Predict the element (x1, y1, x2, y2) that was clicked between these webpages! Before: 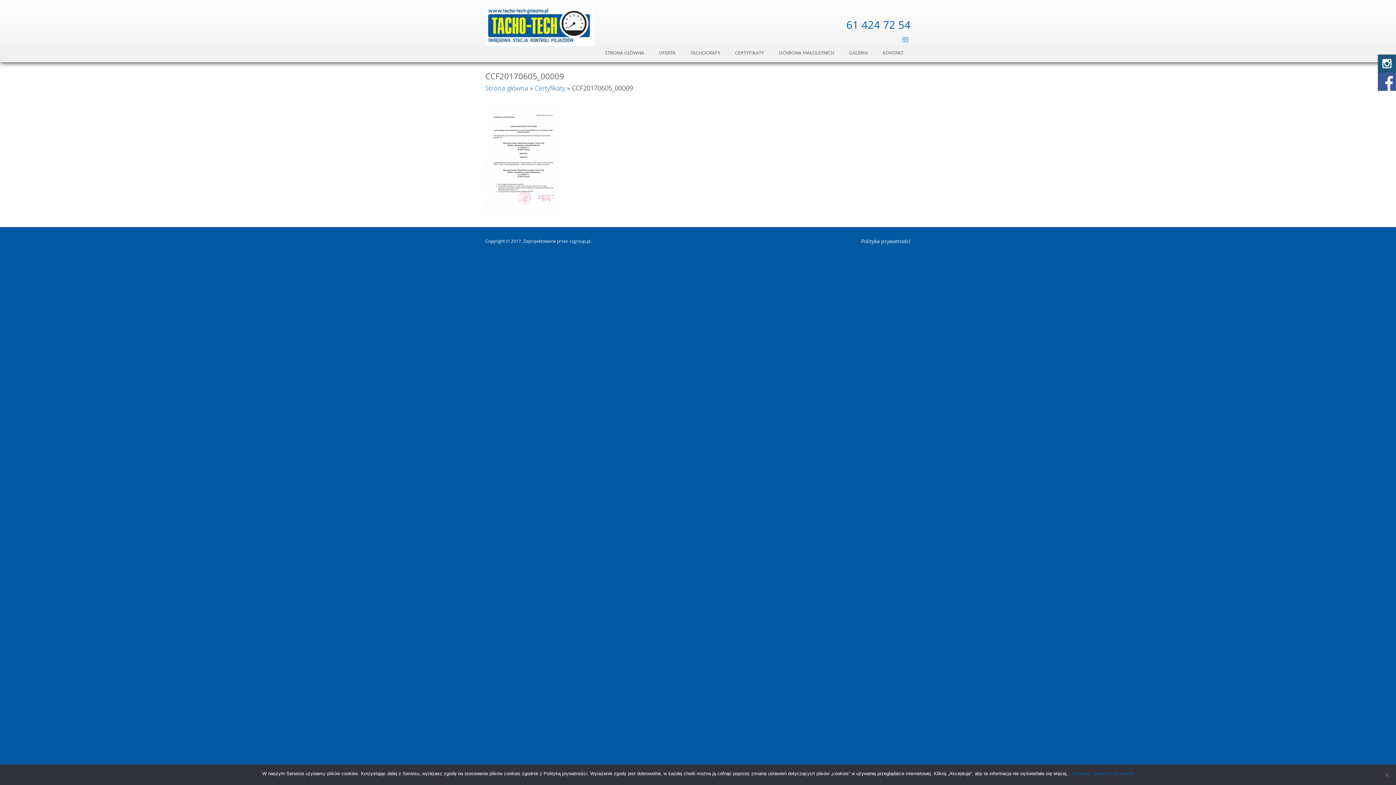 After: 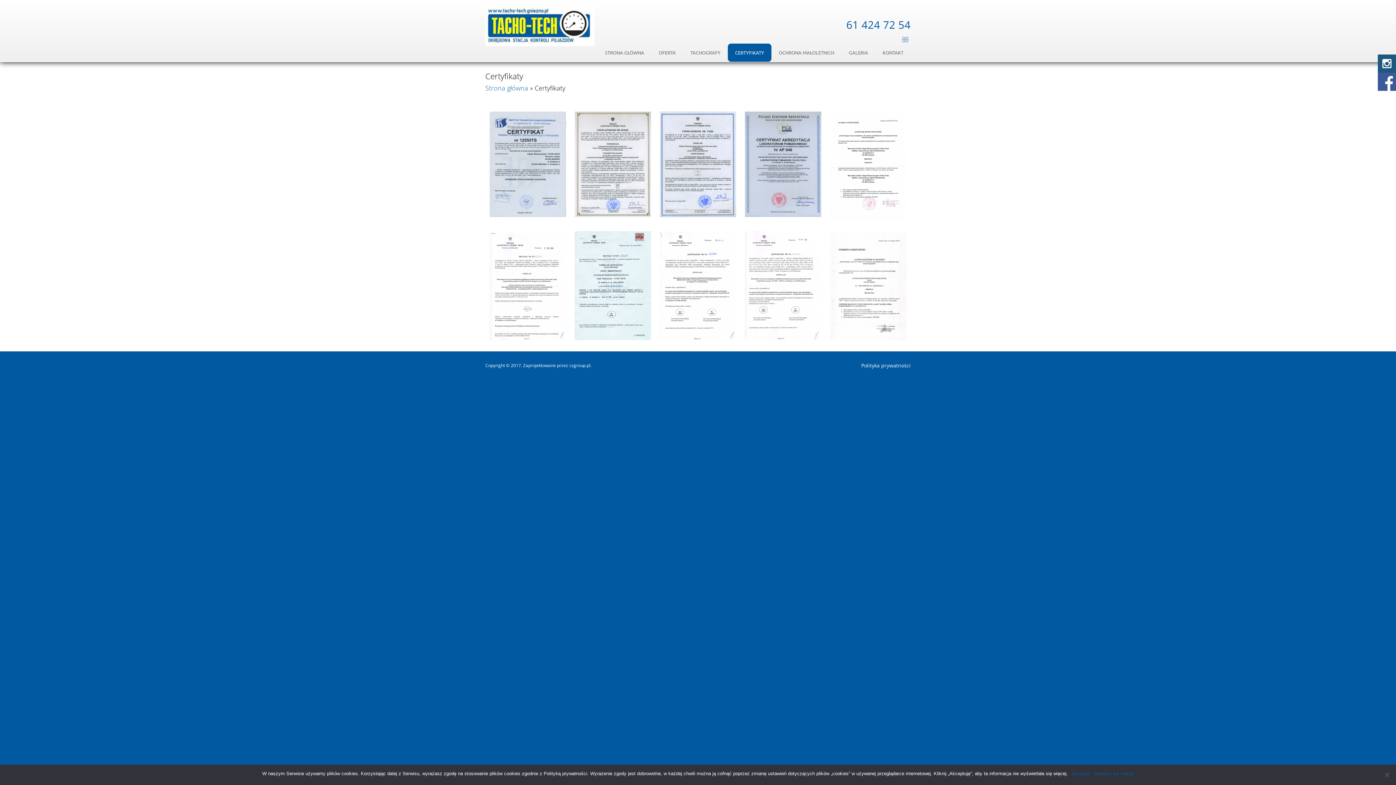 Action: label: CERTYFIKATY bbox: (728, 43, 771, 61)